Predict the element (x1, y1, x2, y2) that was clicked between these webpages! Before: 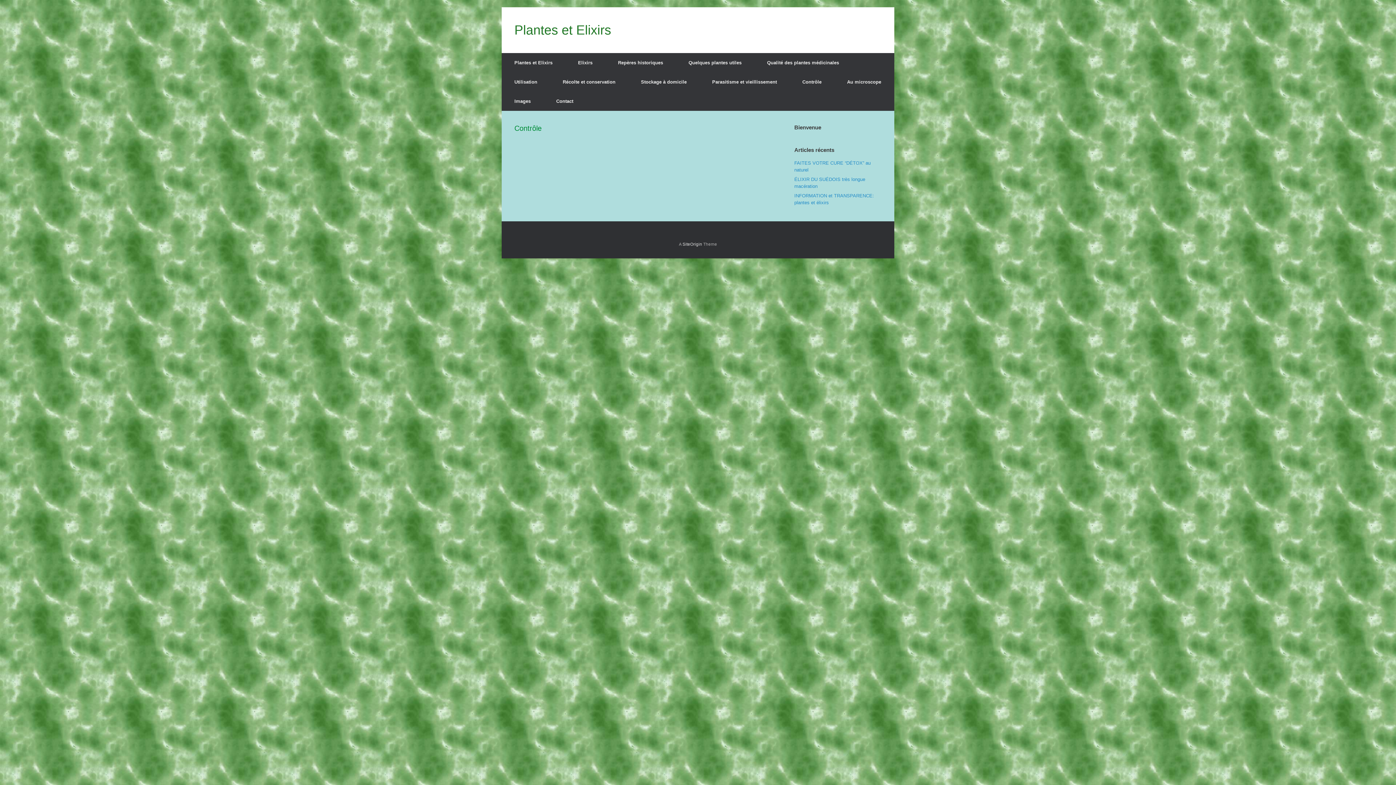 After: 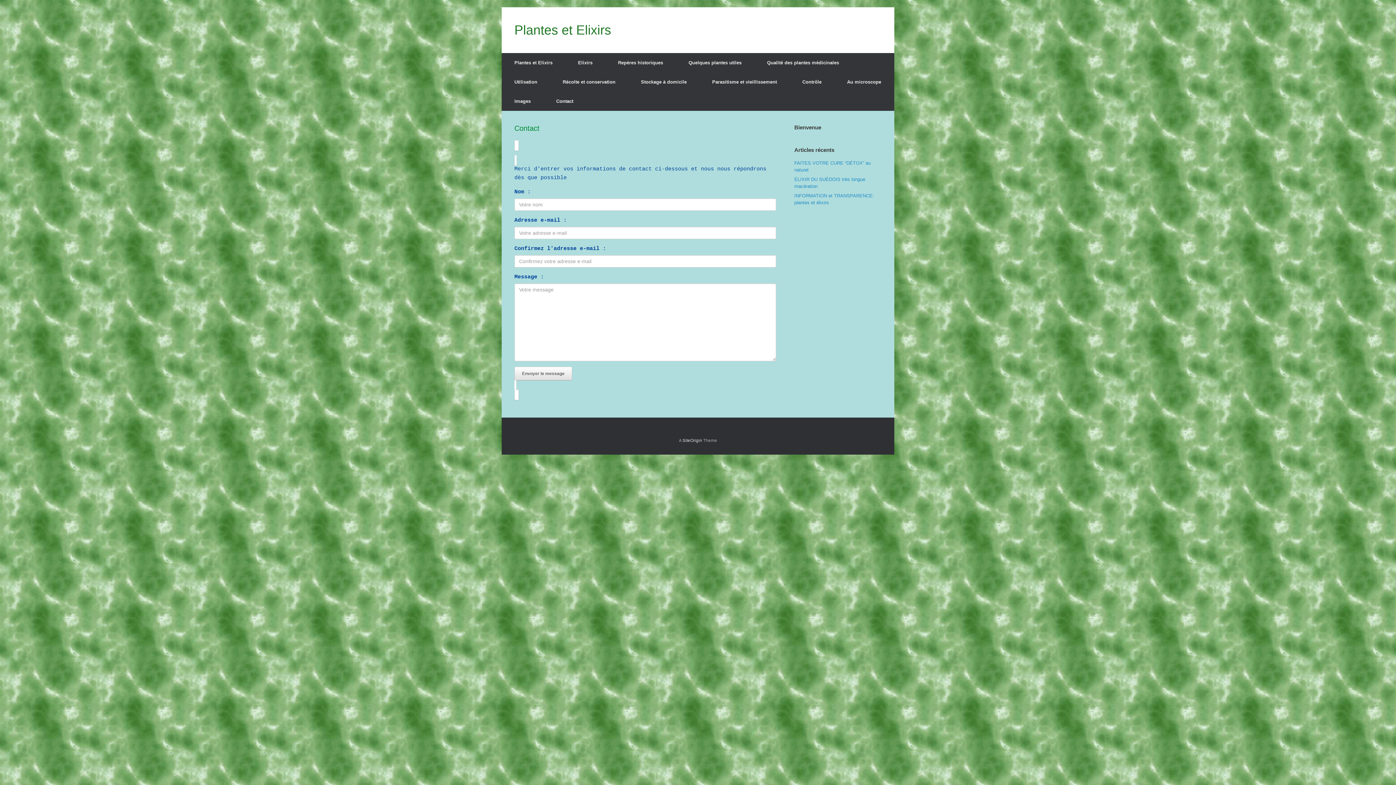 Action: bbox: (543, 91, 586, 110) label: Contact